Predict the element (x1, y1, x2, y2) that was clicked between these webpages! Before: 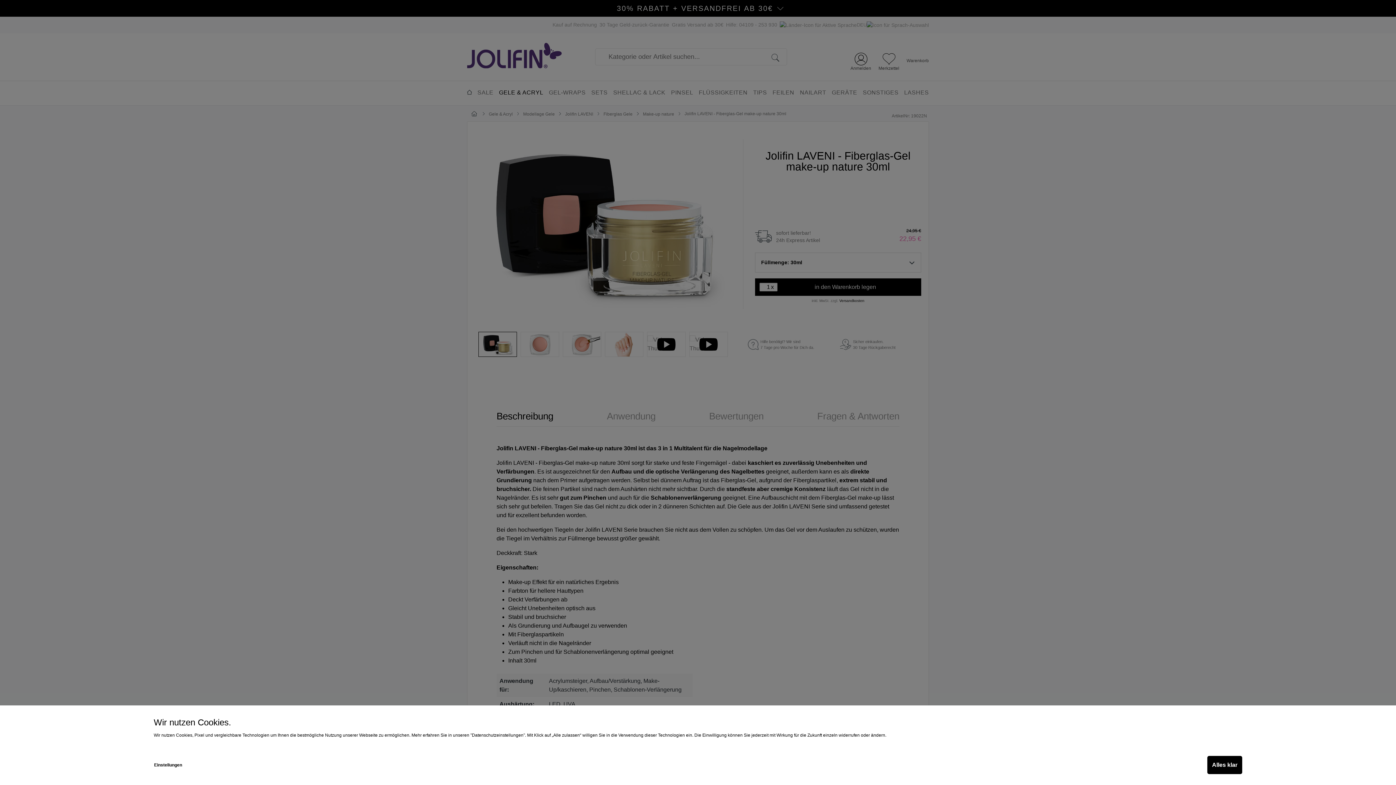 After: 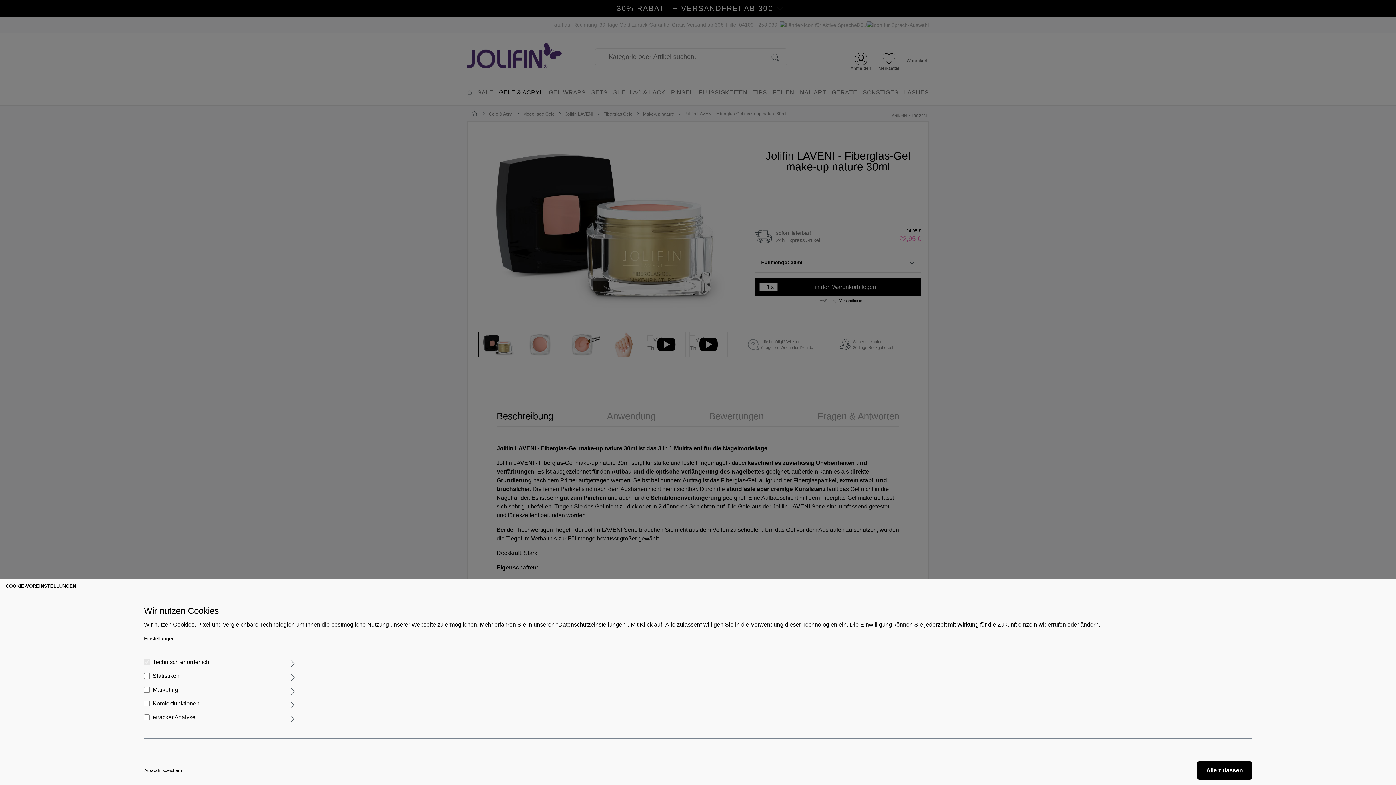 Action: bbox: (153, 756, 182, 774) label: Einstellungen